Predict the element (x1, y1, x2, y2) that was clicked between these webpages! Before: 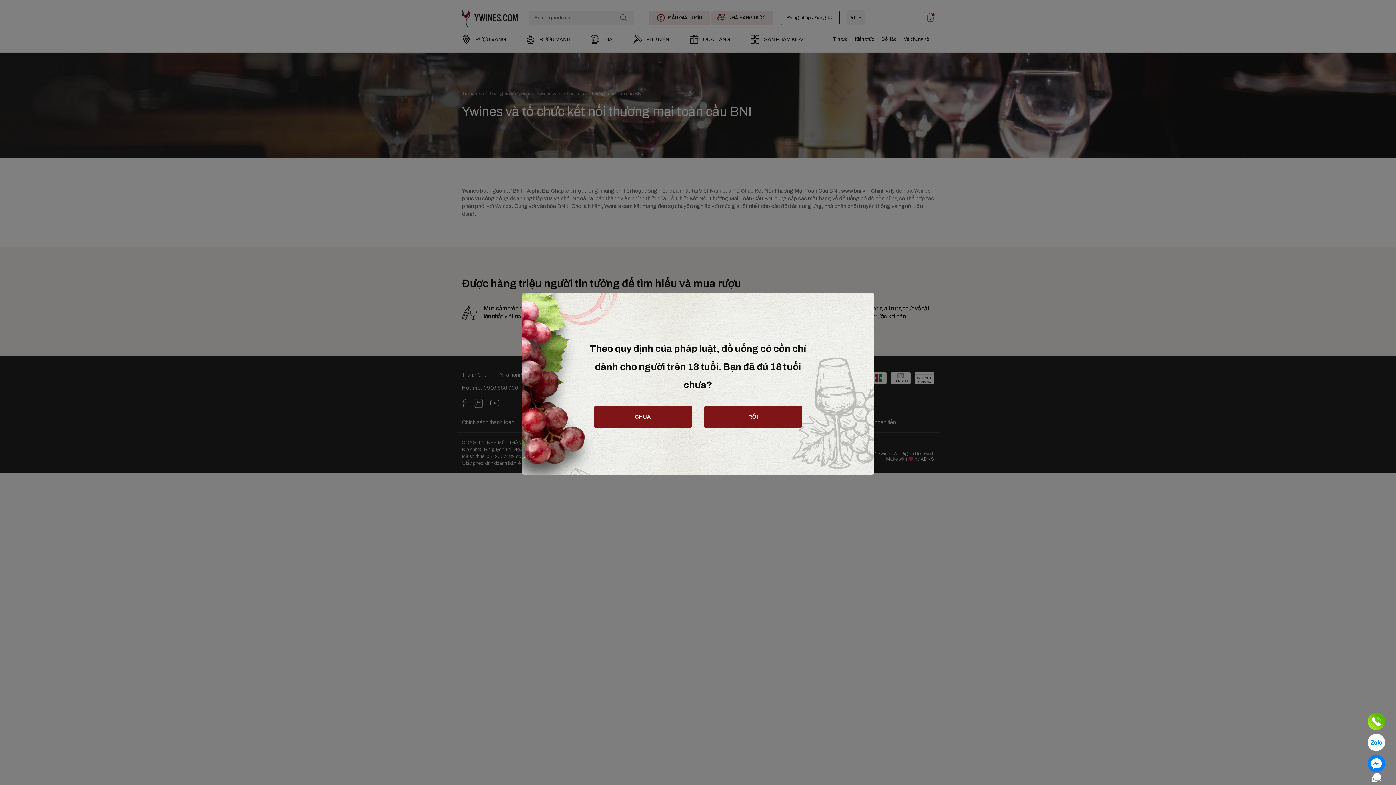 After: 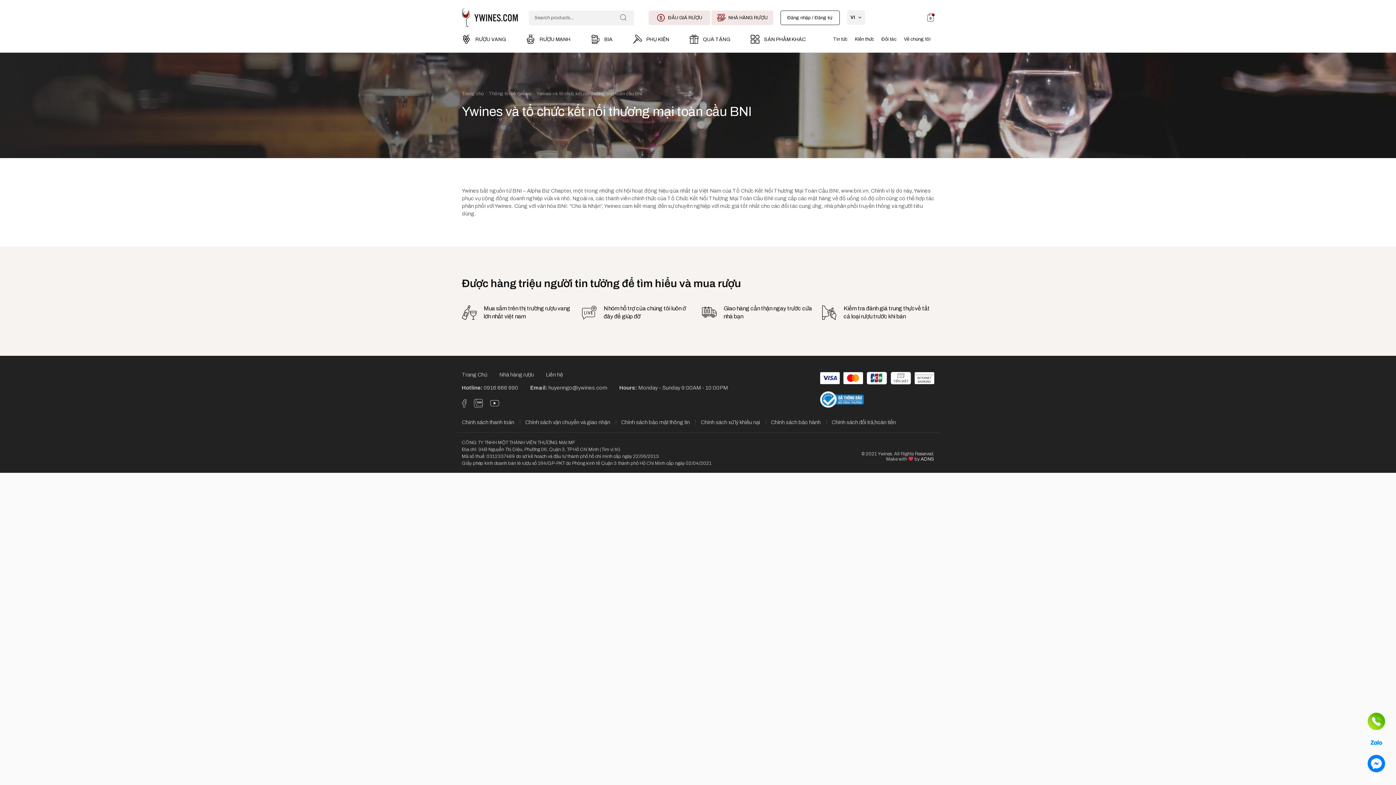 Action: label: RỒI bbox: (704, 406, 802, 428)